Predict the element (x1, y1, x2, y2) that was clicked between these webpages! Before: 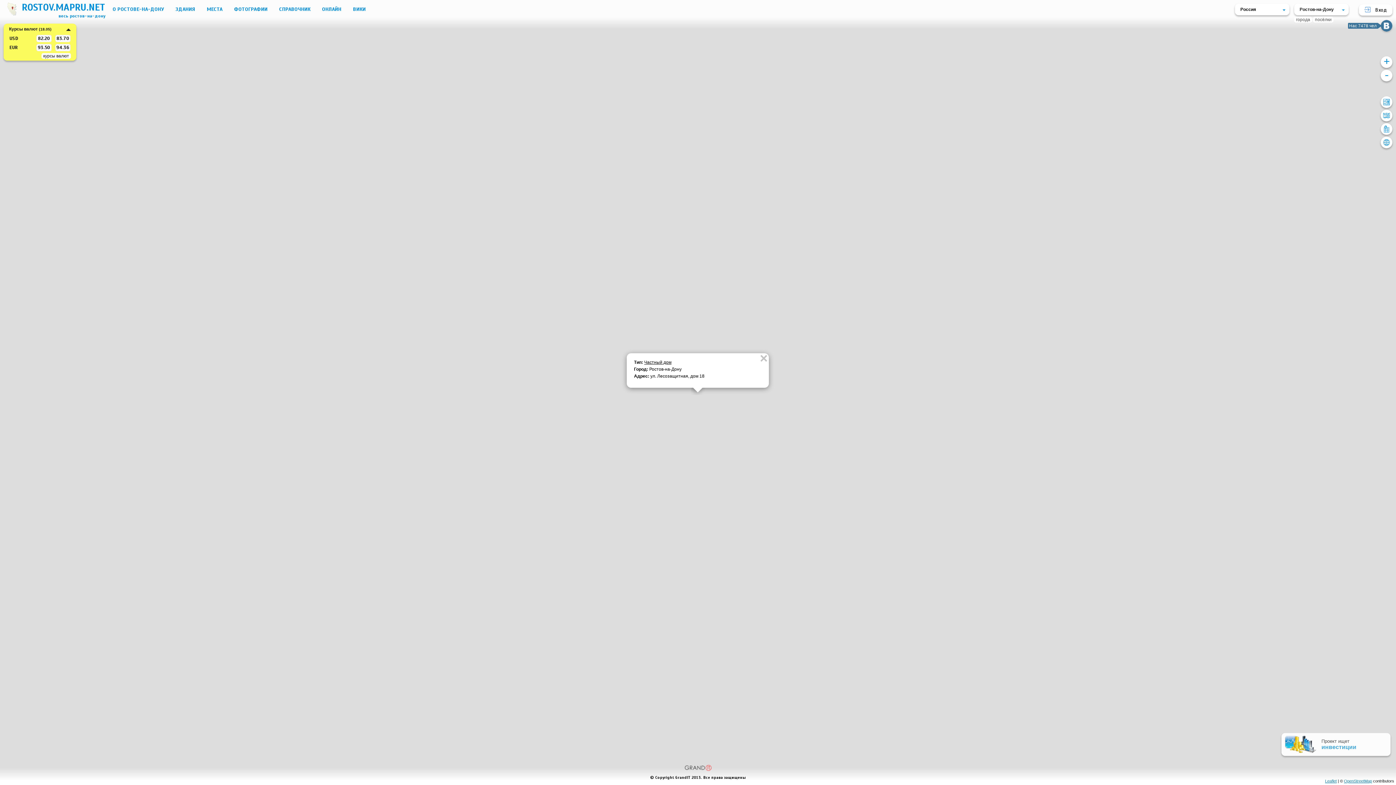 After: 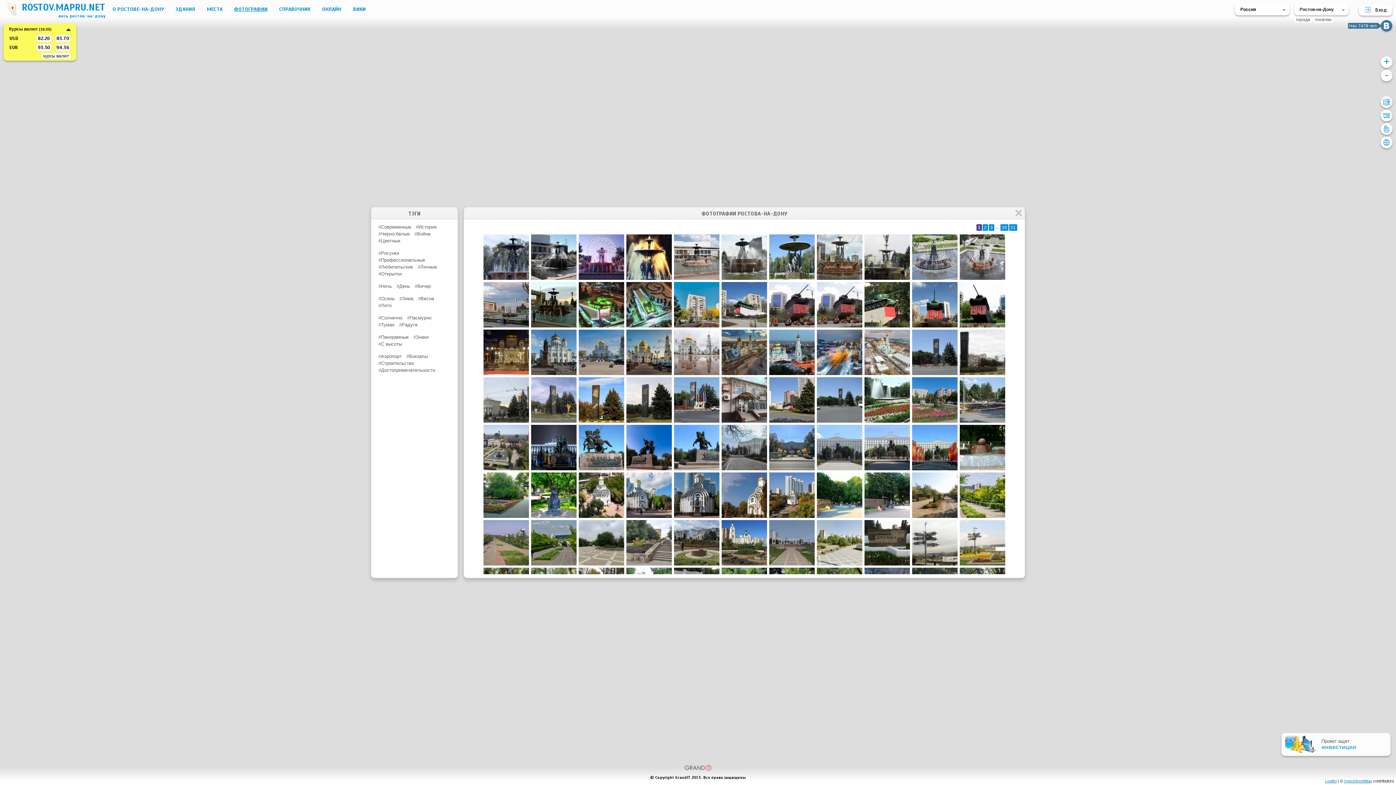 Action: bbox: (230, 5, 274, 13) label: ФОТОГРАФИИ